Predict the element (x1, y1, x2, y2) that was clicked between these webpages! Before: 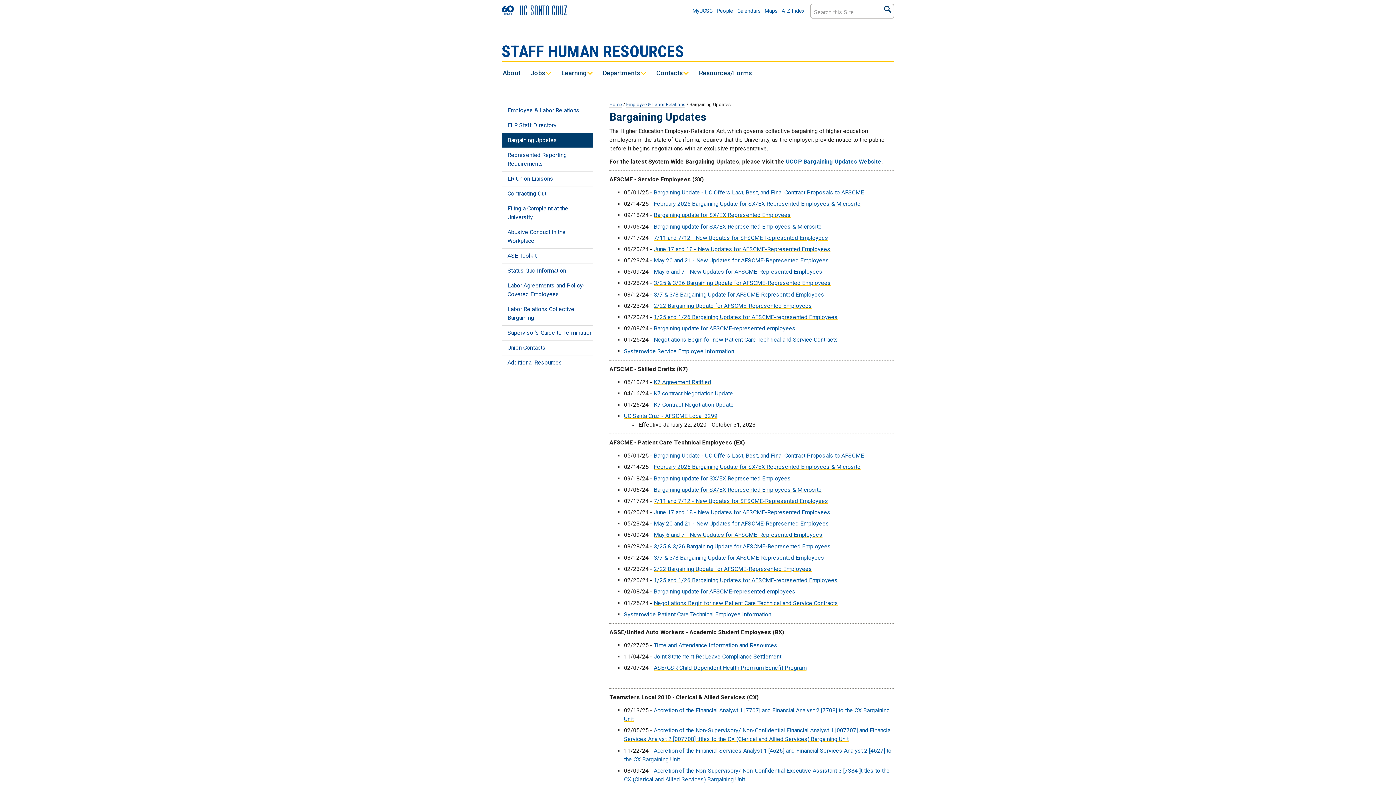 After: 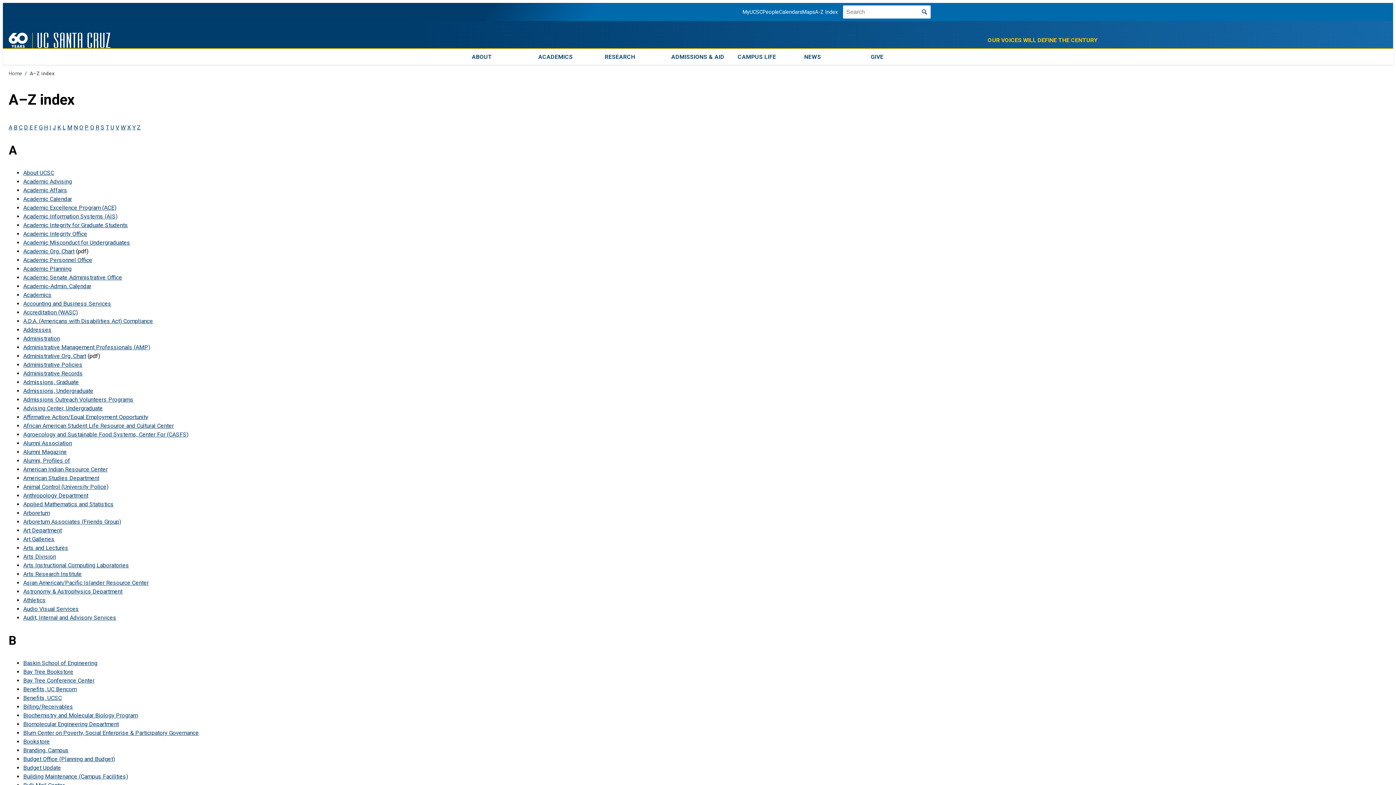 Action: bbox: (781, 8, 804, 14) label: A-Z Index